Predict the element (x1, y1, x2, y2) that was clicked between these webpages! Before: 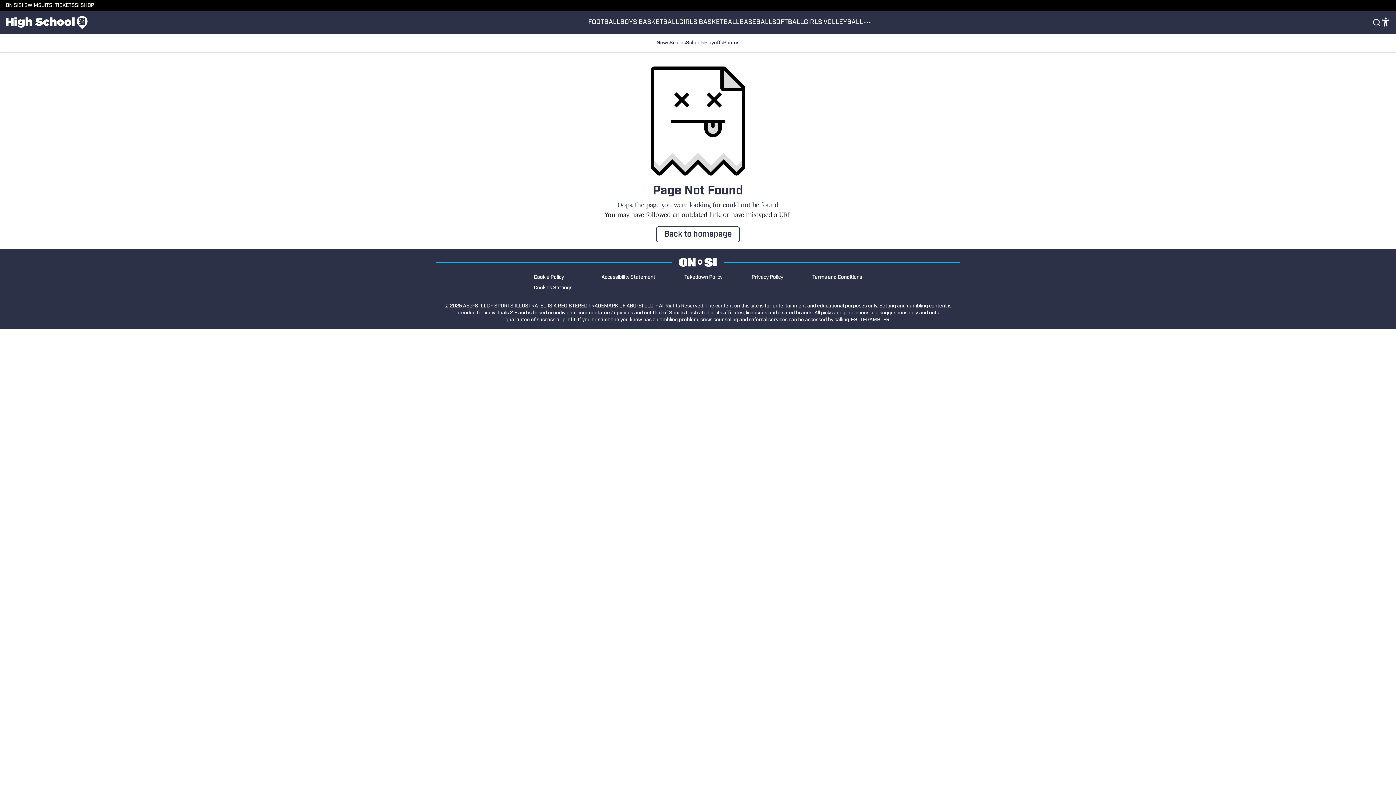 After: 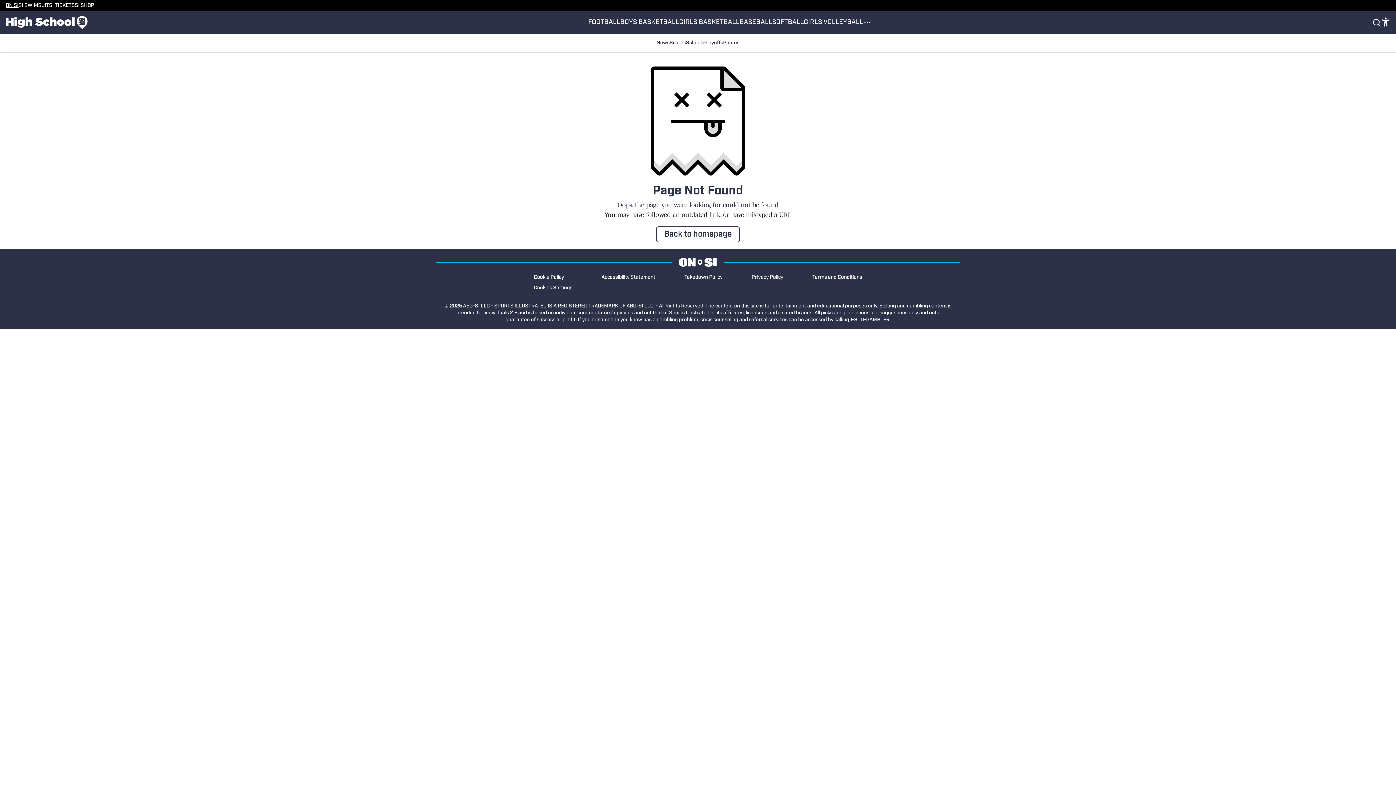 Action: label: ON SI bbox: (5, 2, 18, 8)